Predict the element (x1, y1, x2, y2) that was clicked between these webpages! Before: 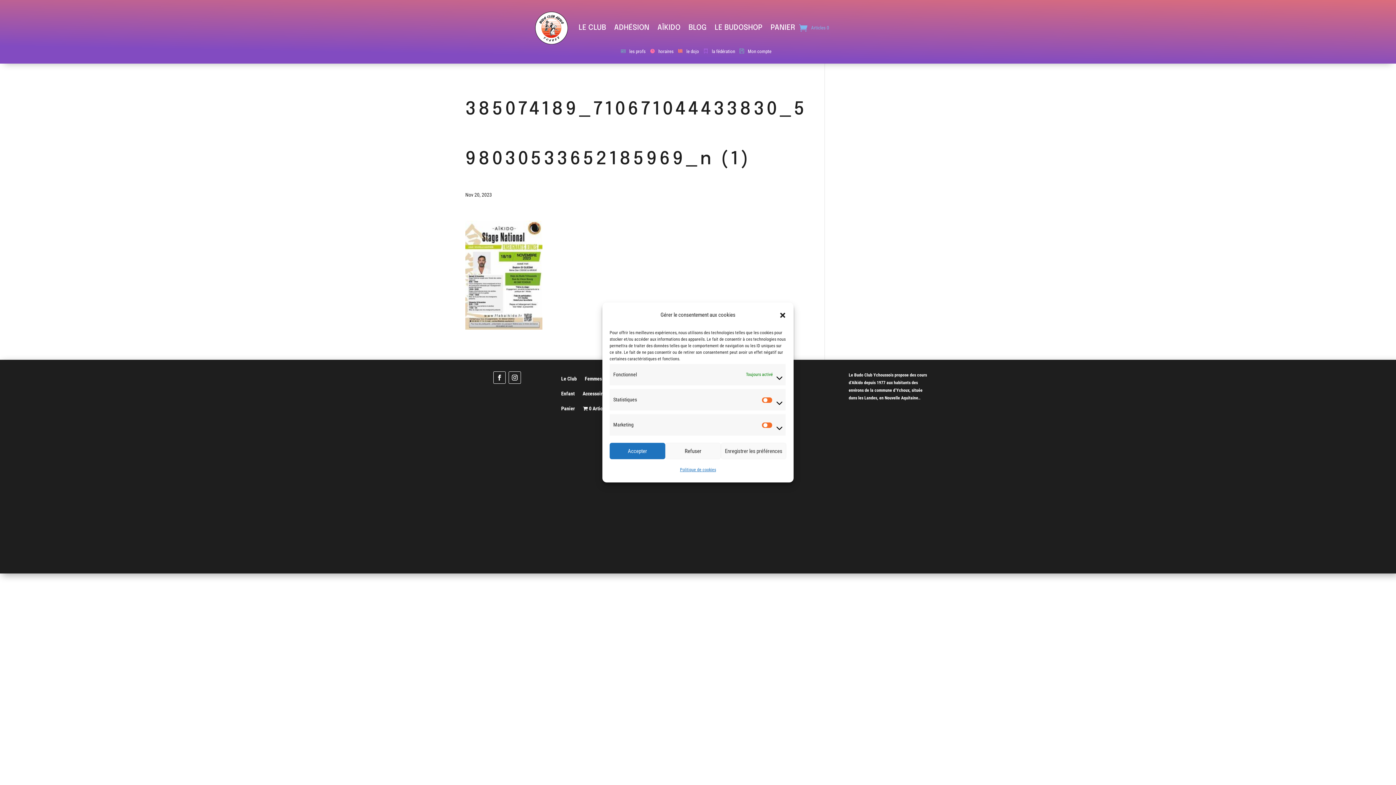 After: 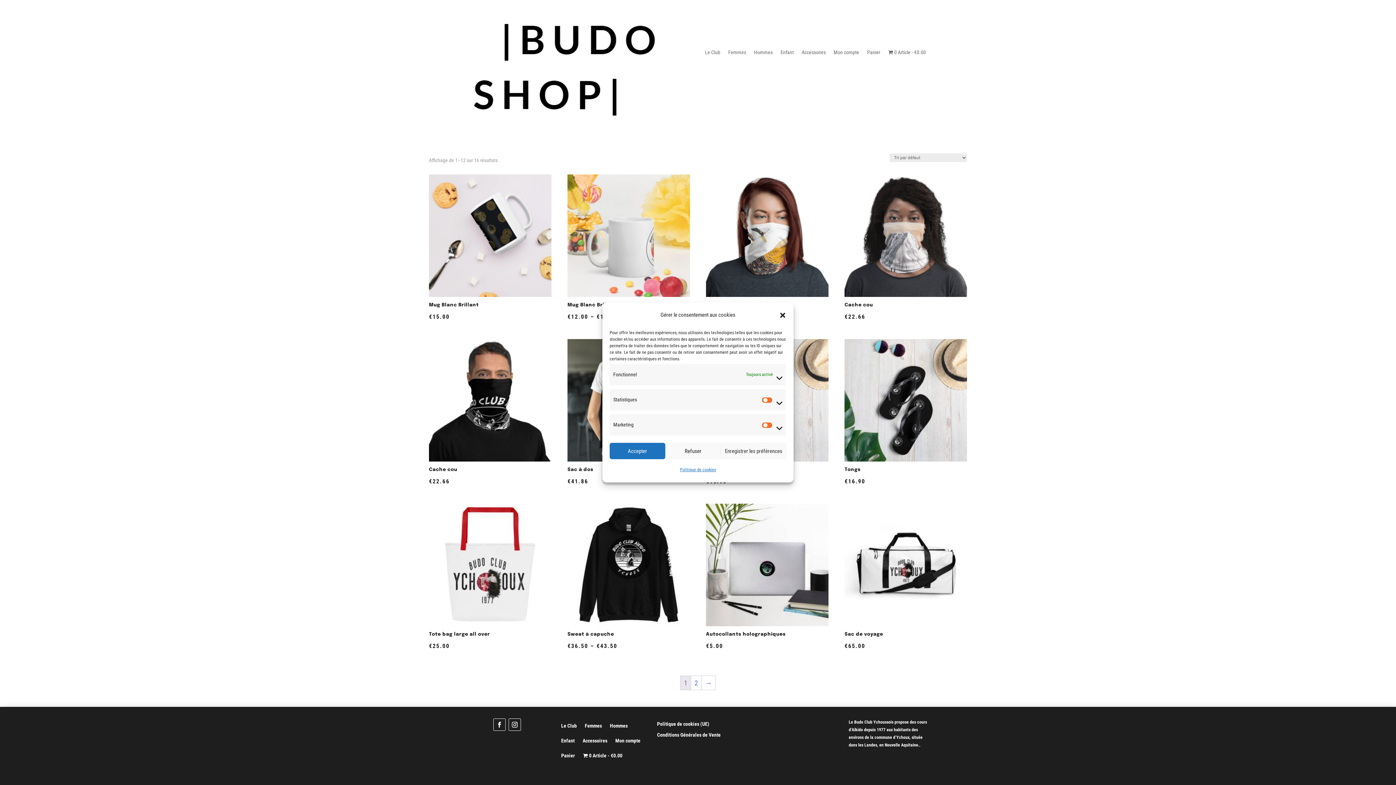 Action: bbox: (582, 389, 607, 401) label: Accessoires